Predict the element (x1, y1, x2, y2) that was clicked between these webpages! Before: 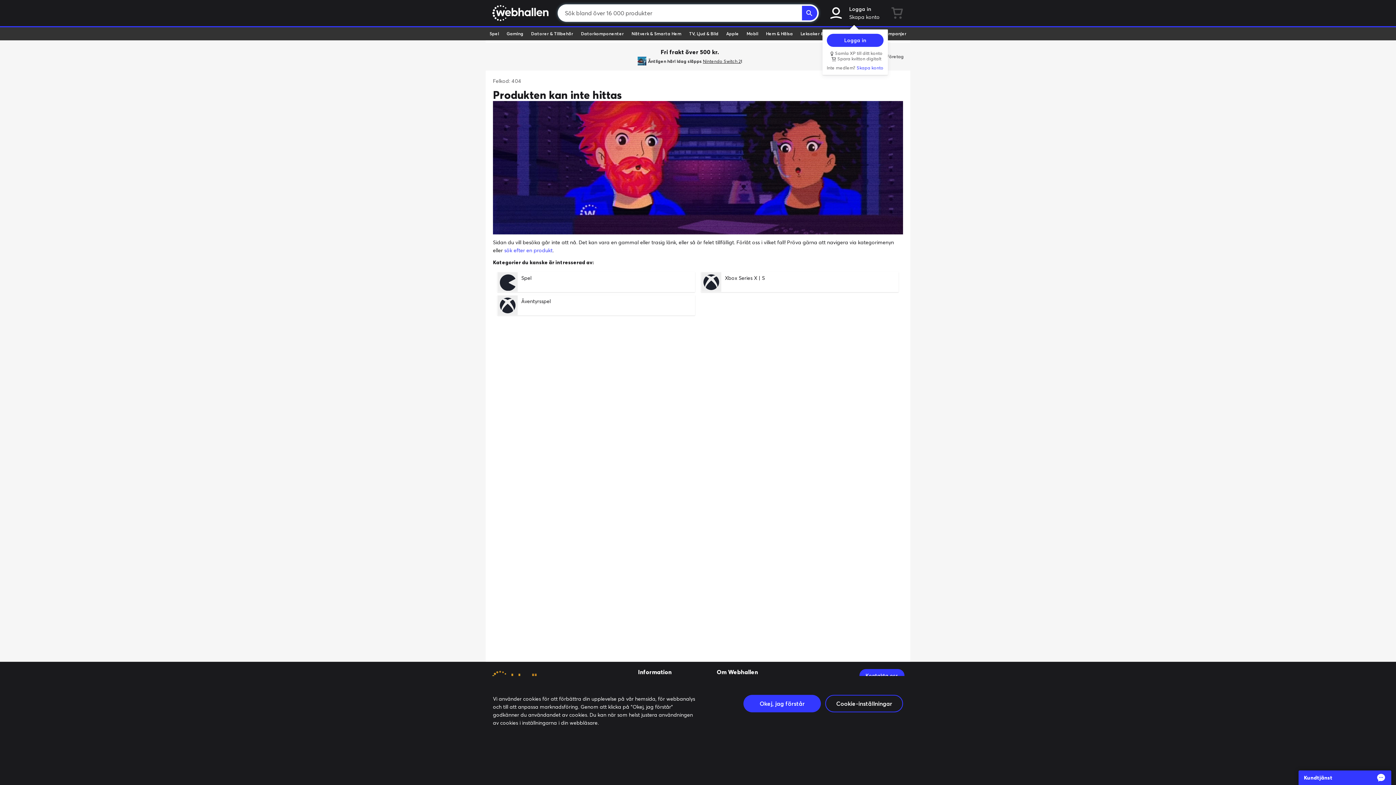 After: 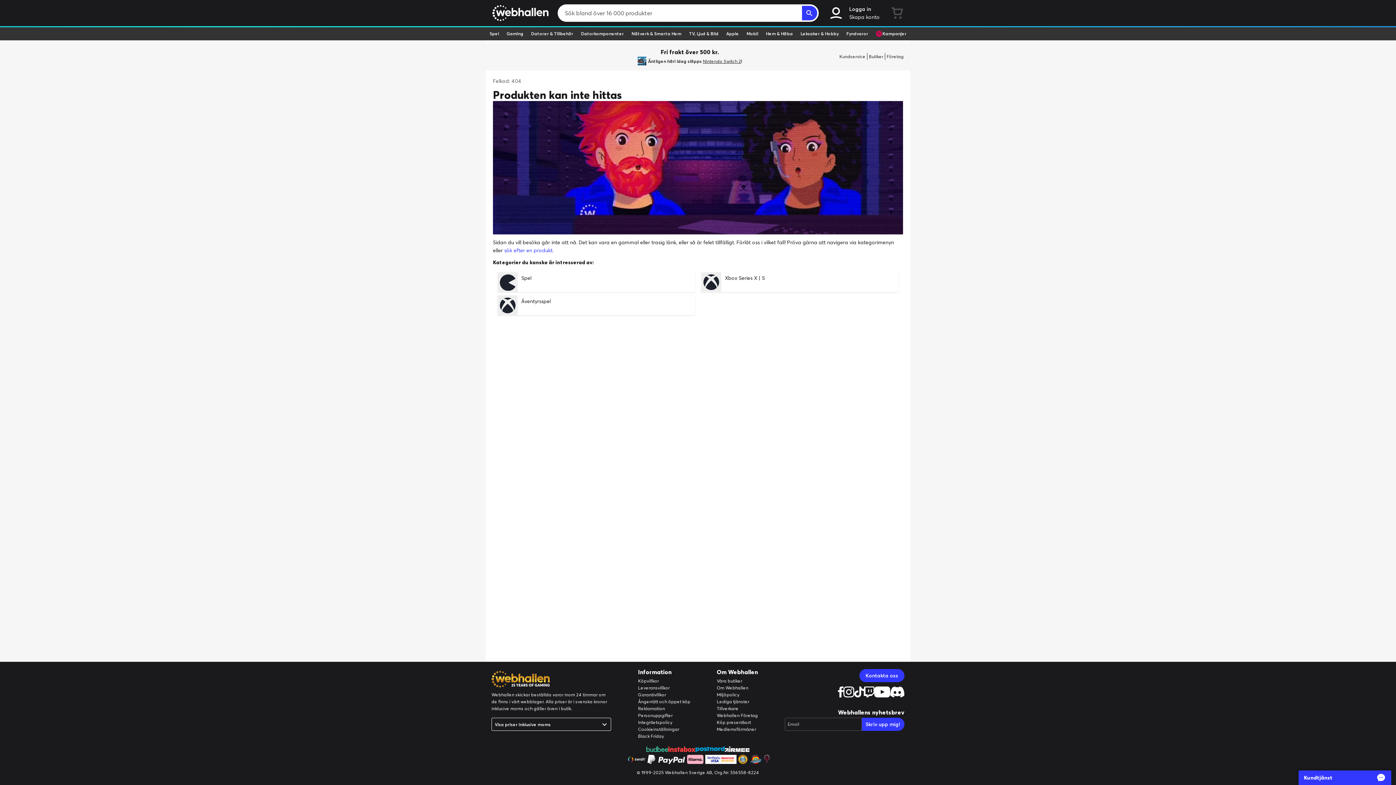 Action: label: Okej, jag förstår bbox: (743, 695, 821, 712)